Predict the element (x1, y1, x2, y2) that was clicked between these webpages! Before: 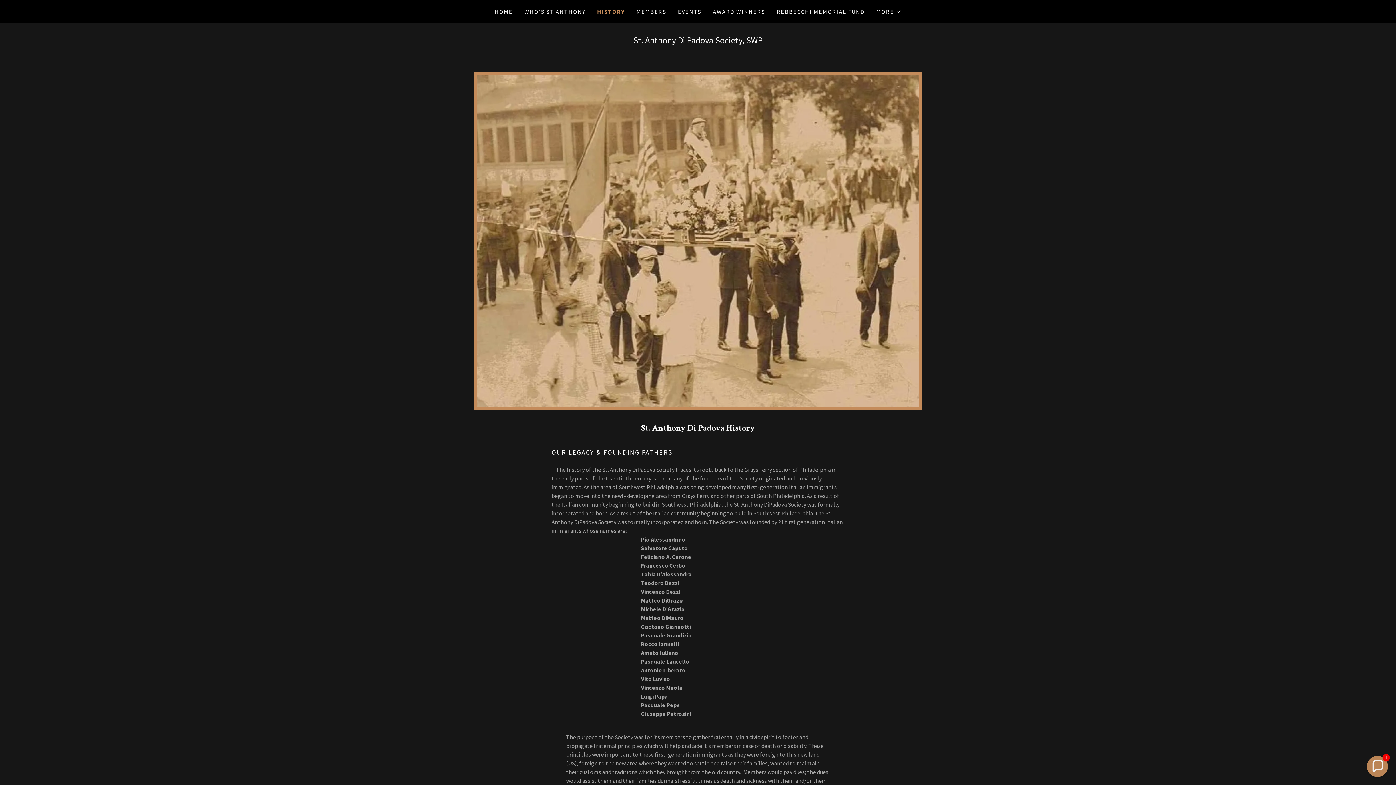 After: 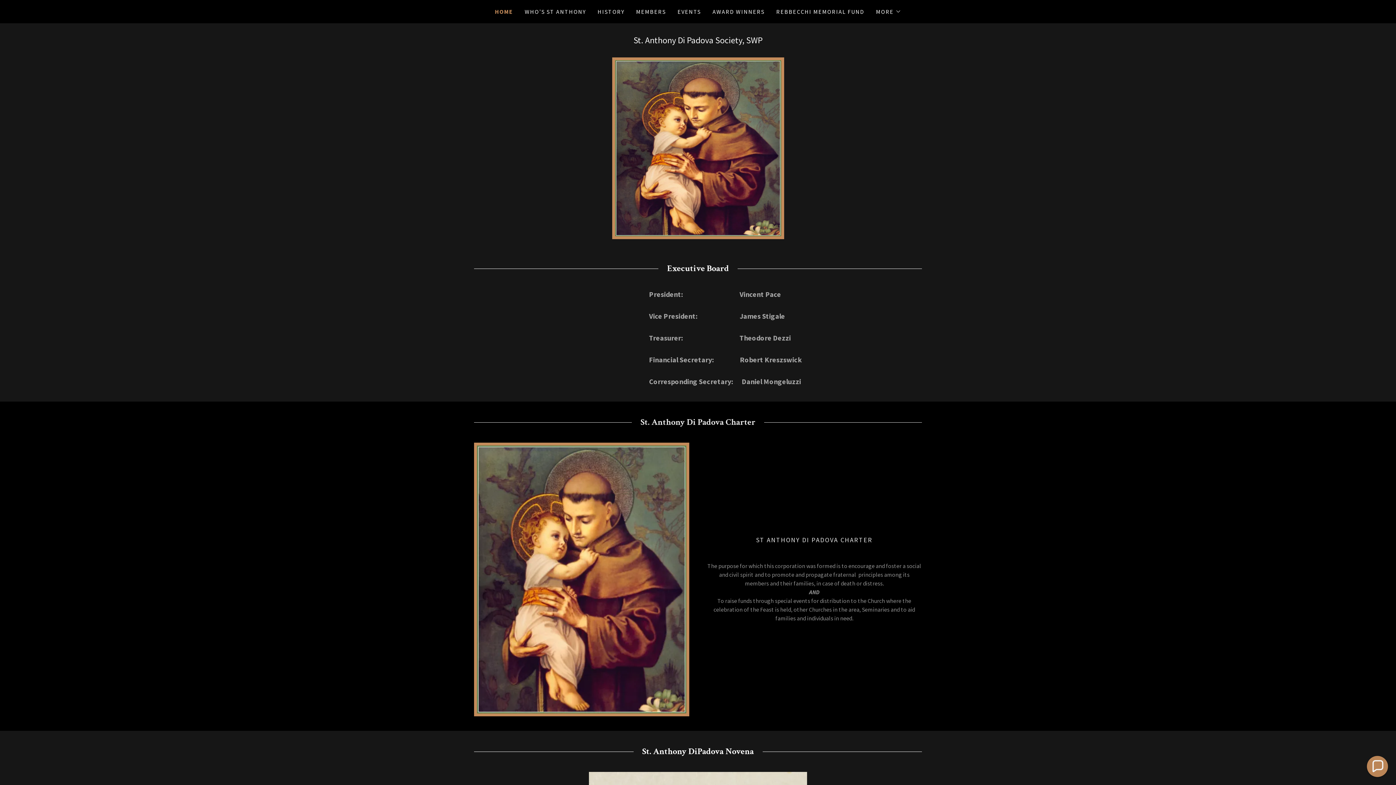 Action: label: HOME bbox: (492, 5, 515, 18)